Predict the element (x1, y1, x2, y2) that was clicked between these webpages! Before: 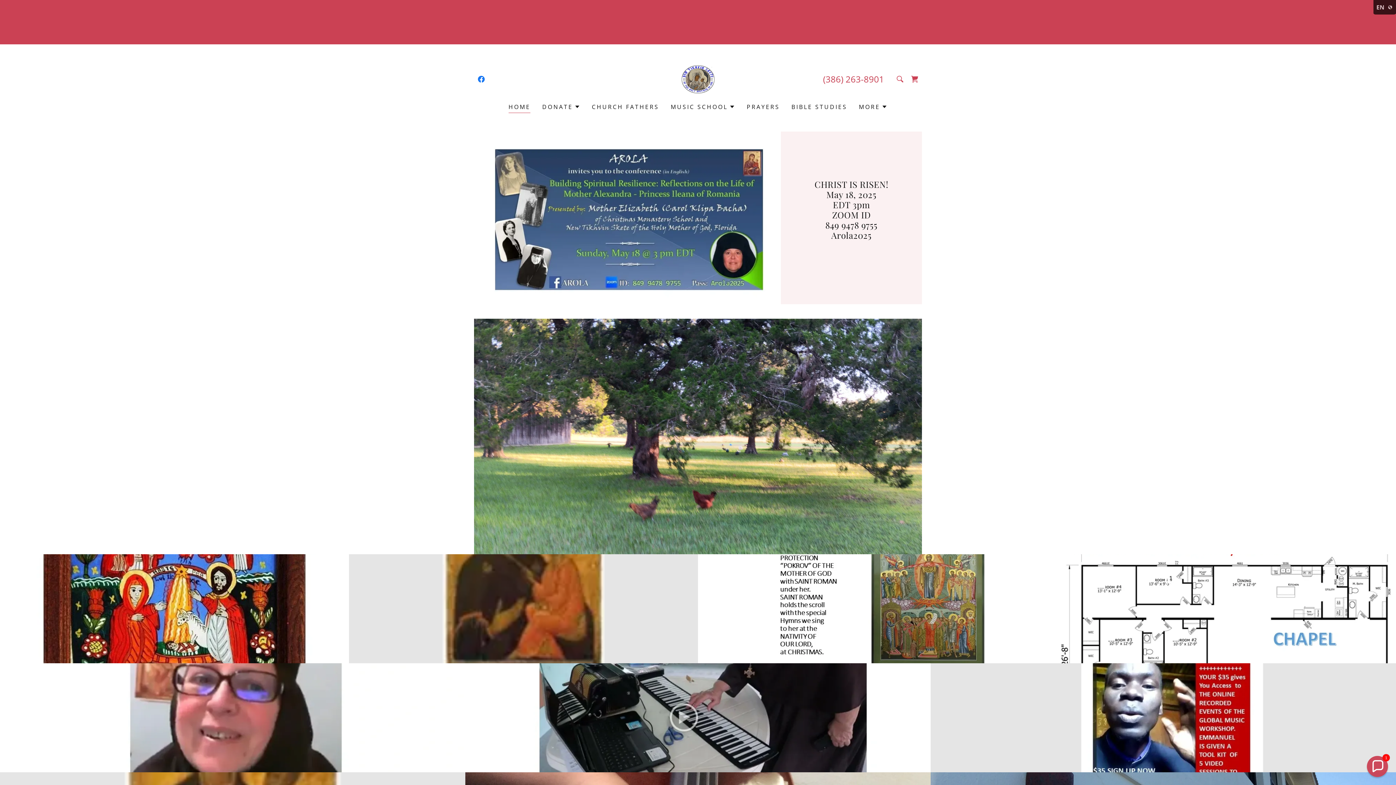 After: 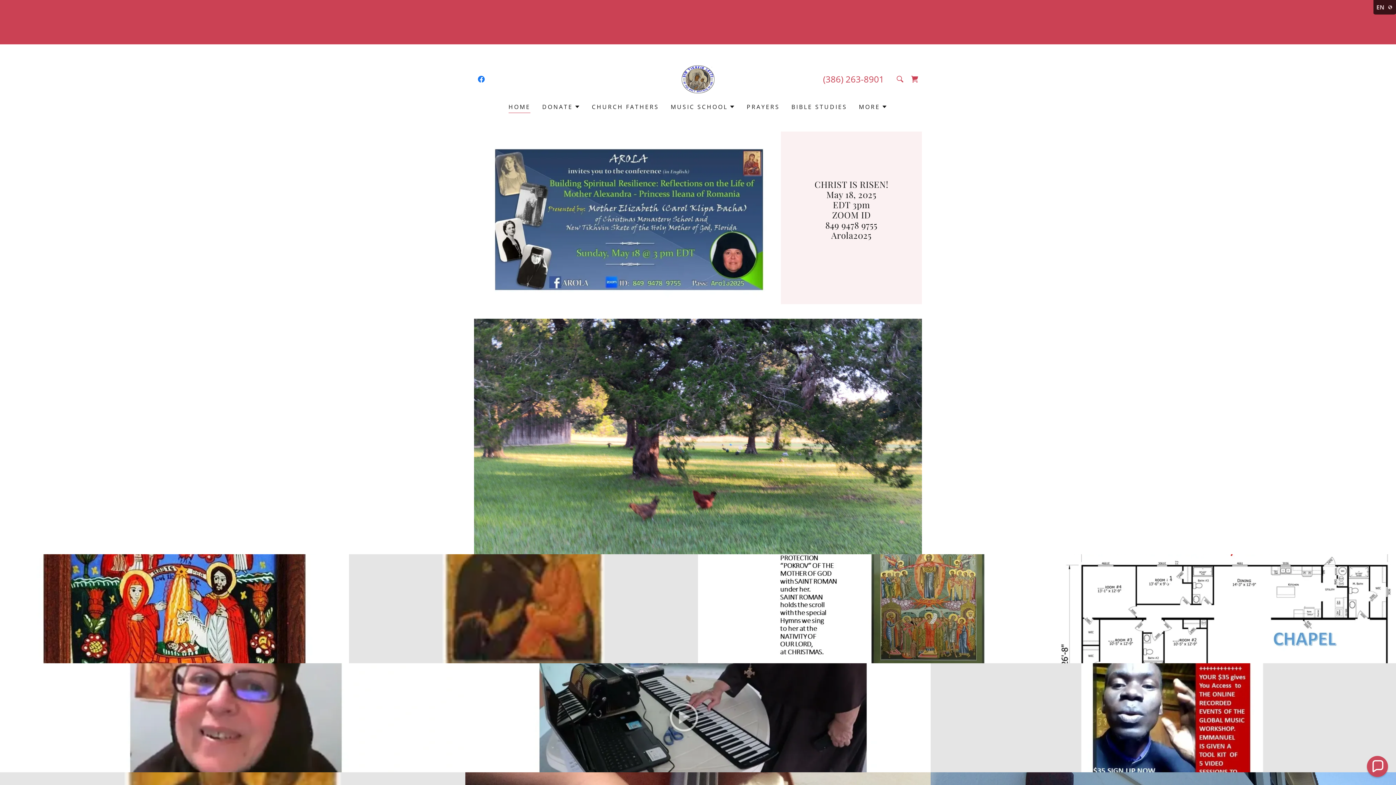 Action: bbox: (681, 74, 715, 82)